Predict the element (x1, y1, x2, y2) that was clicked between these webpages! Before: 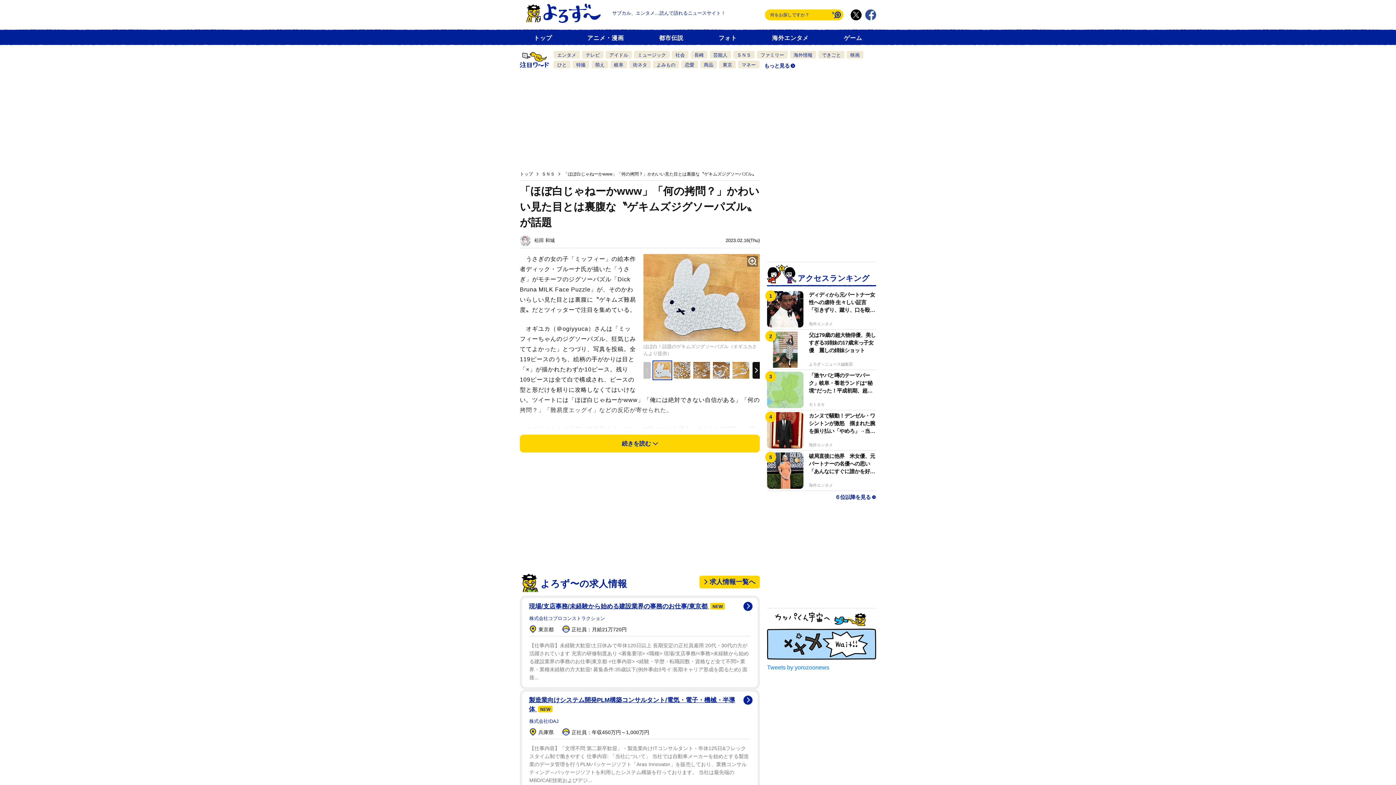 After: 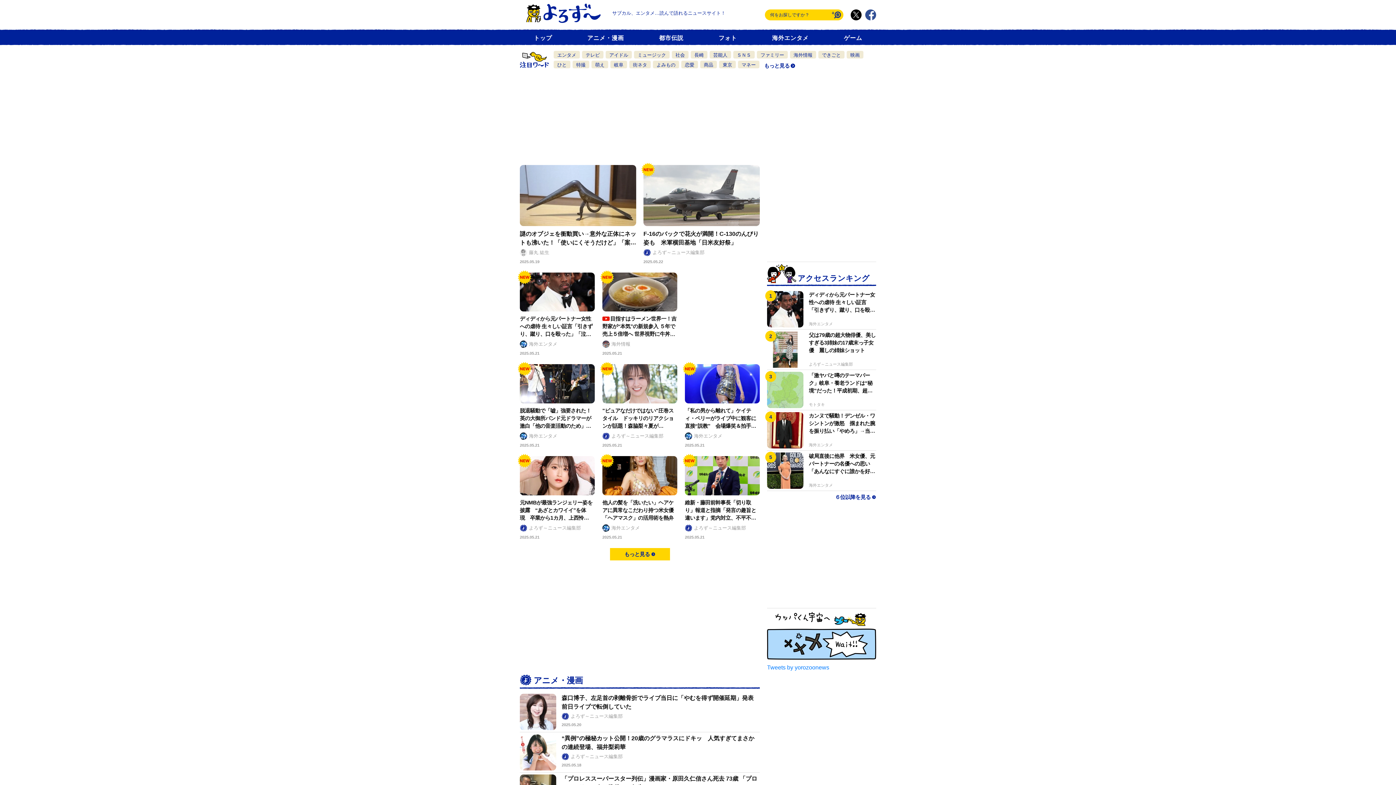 Action: bbox: (520, 170, 541, 177) label: トップ